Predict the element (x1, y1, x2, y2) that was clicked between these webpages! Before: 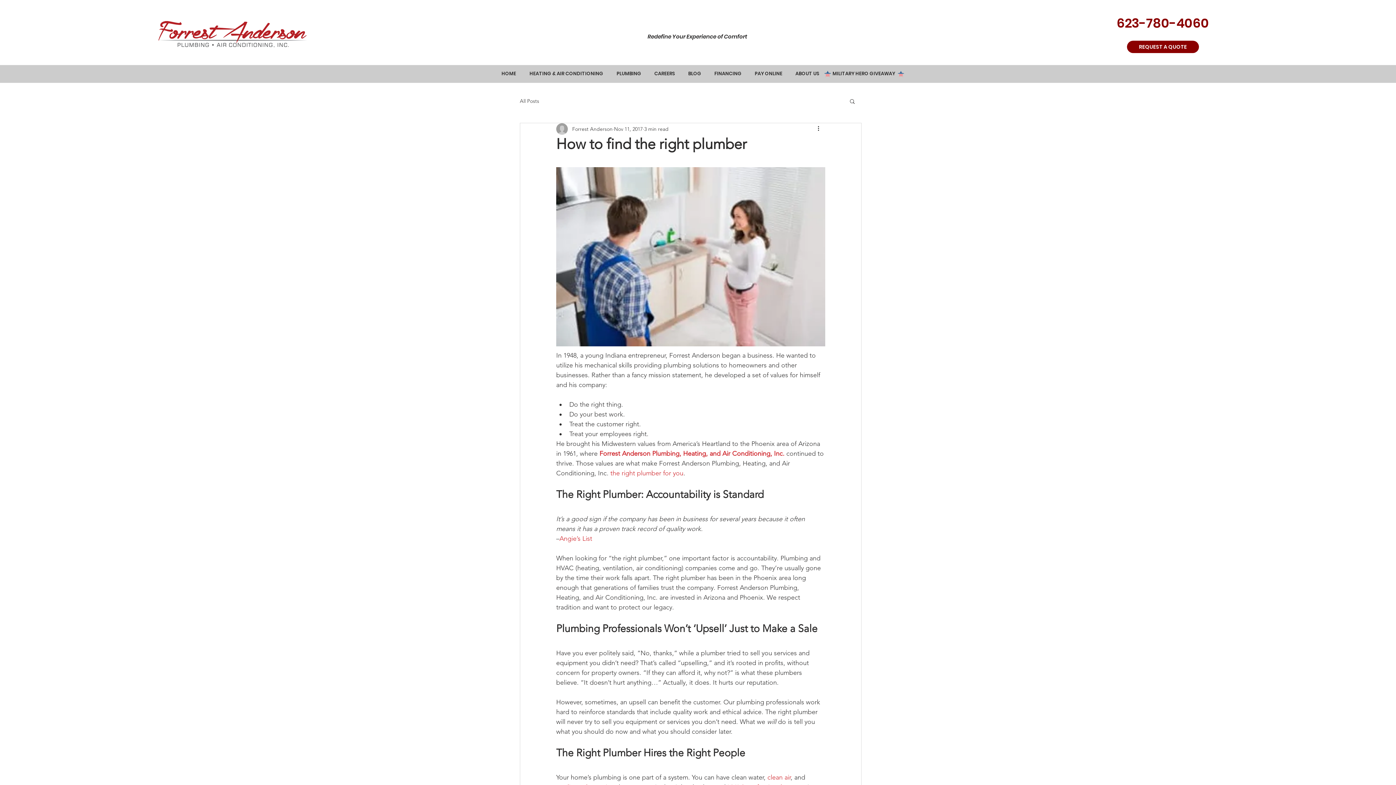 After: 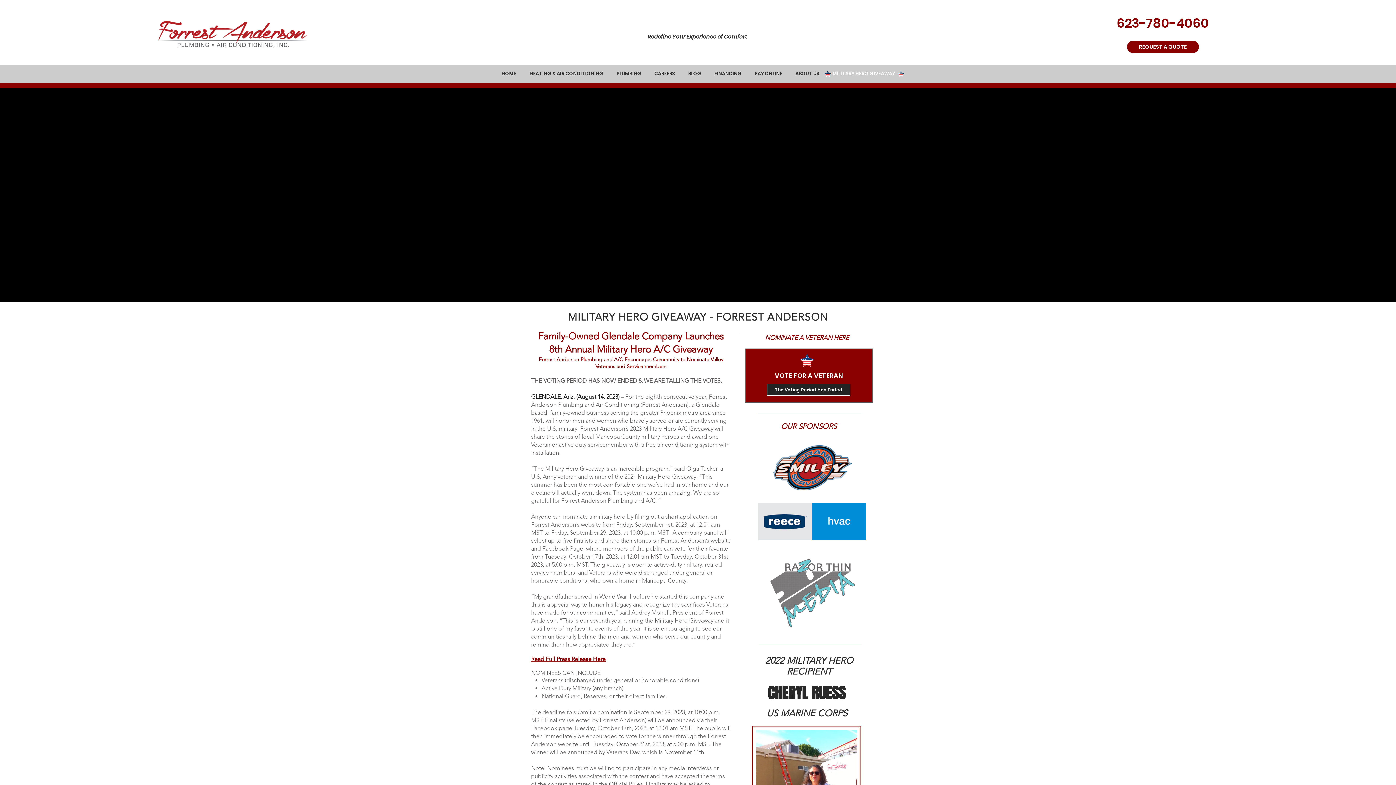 Action: bbox: (826, 67, 901, 80) label: MILITARY HERO GIVEAWAY